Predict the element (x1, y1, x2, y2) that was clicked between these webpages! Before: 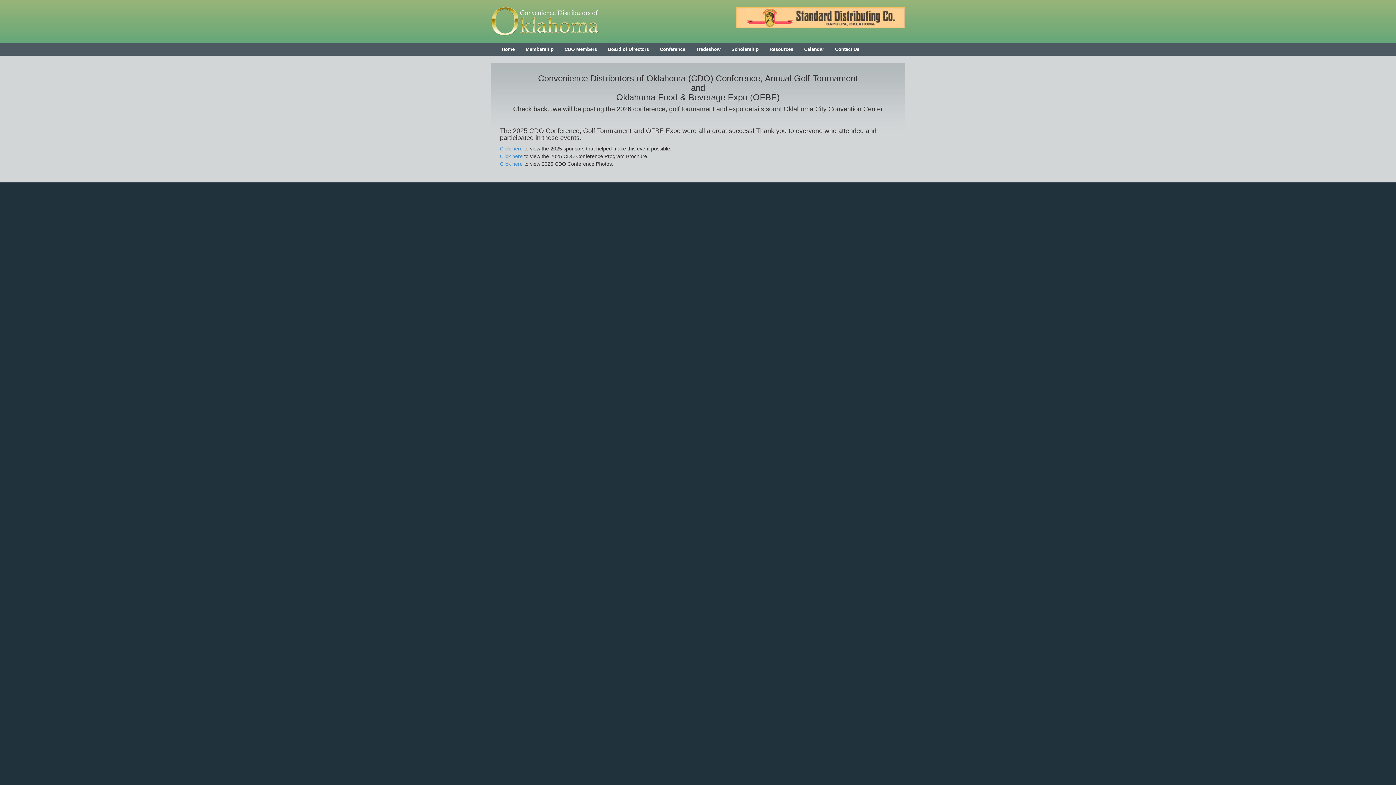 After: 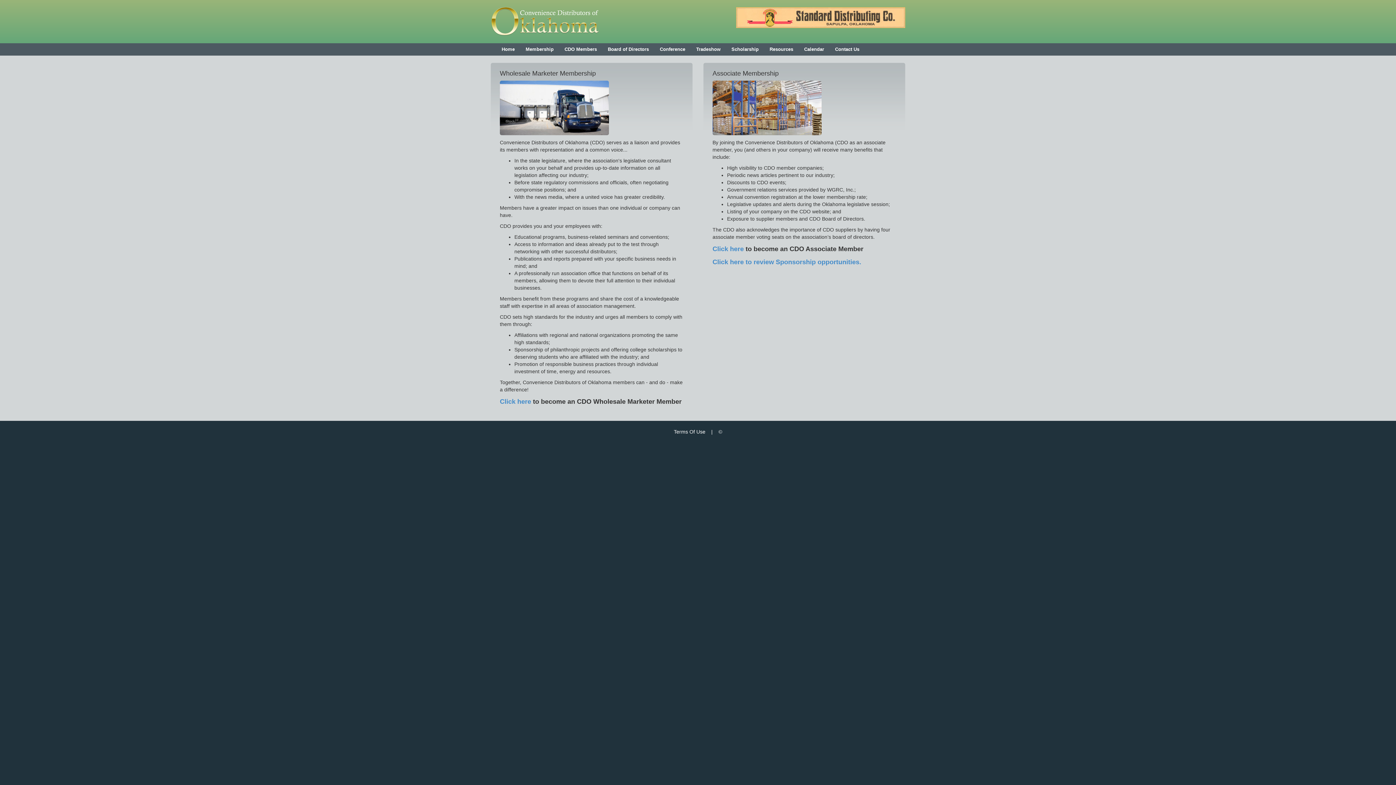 Action: label: Membership bbox: (520, 43, 559, 55)